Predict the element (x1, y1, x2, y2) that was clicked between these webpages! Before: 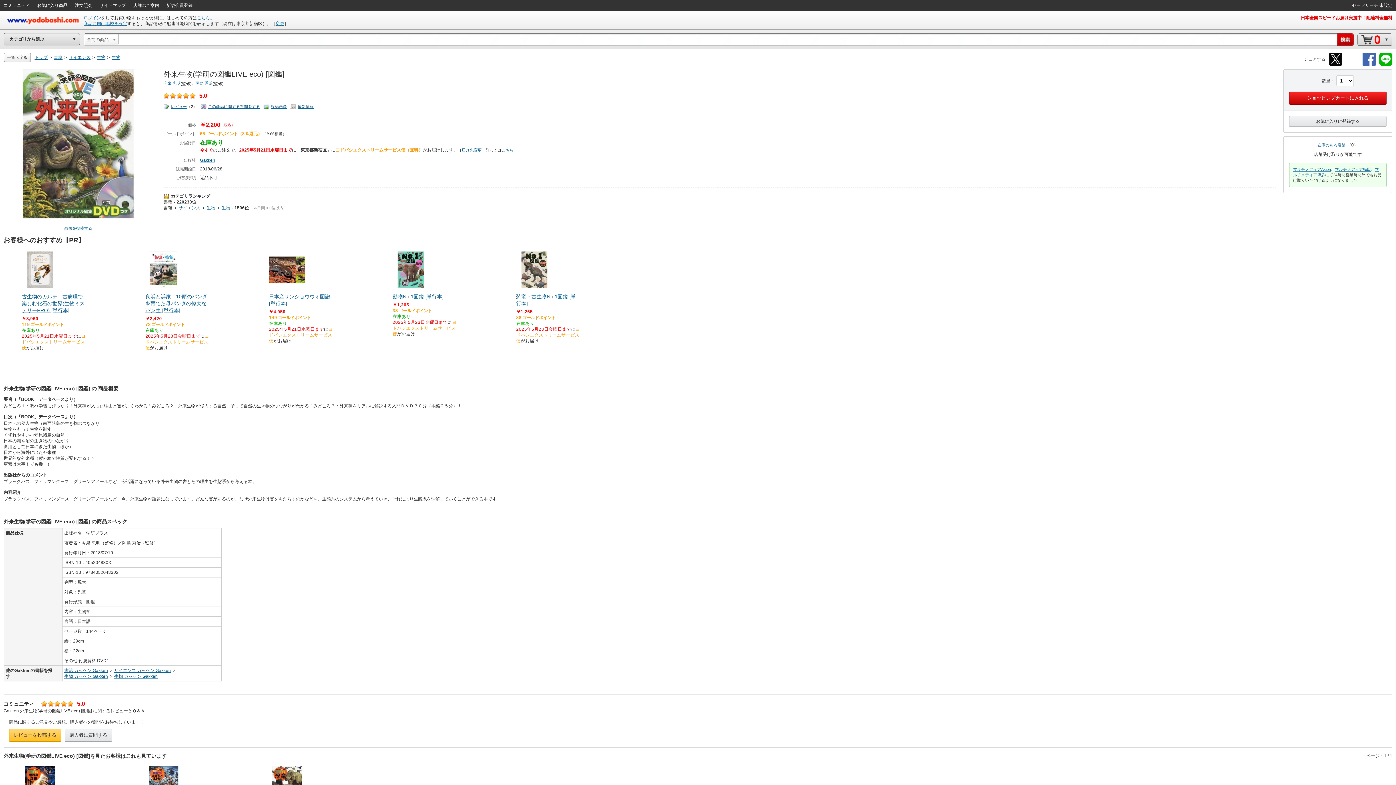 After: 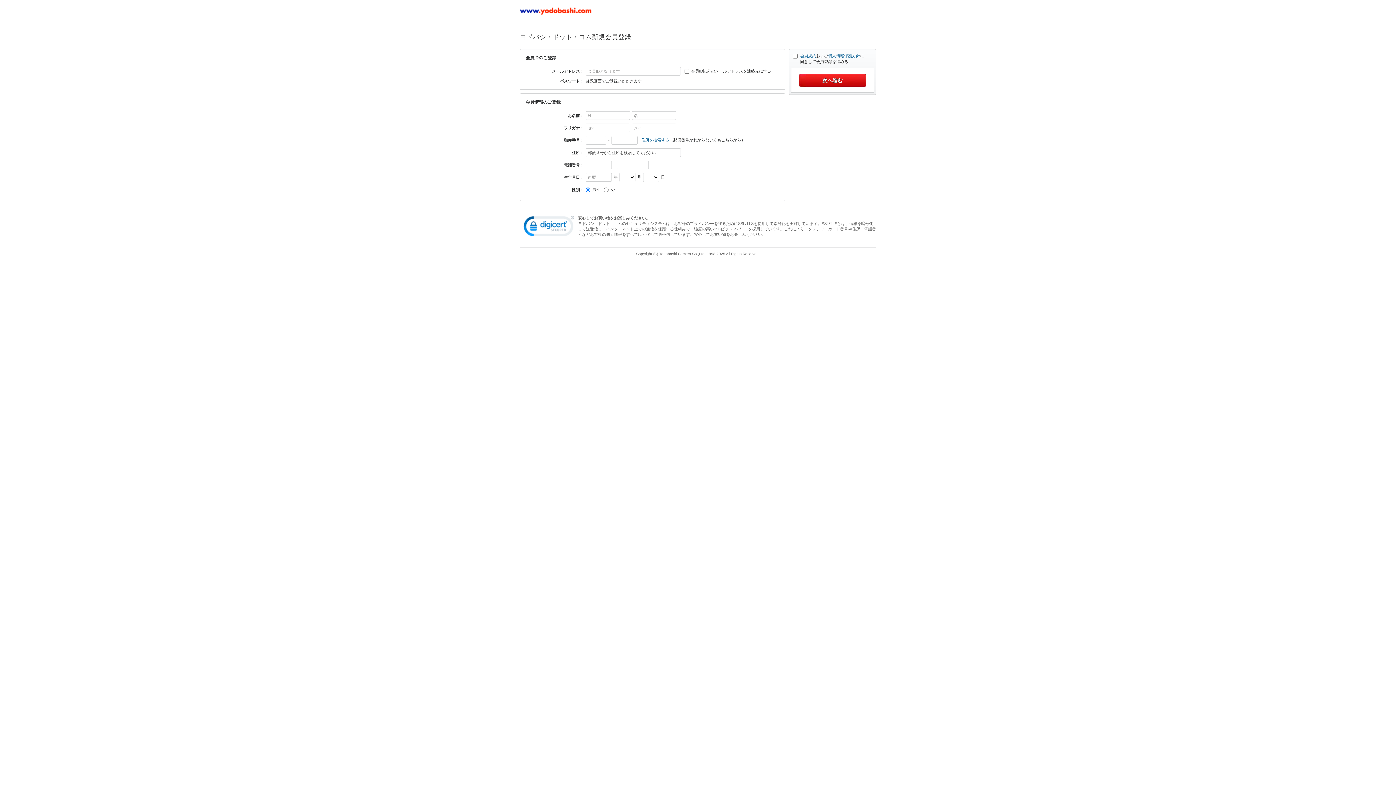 Action: bbox: (197, 15, 210, 20) label: こちら